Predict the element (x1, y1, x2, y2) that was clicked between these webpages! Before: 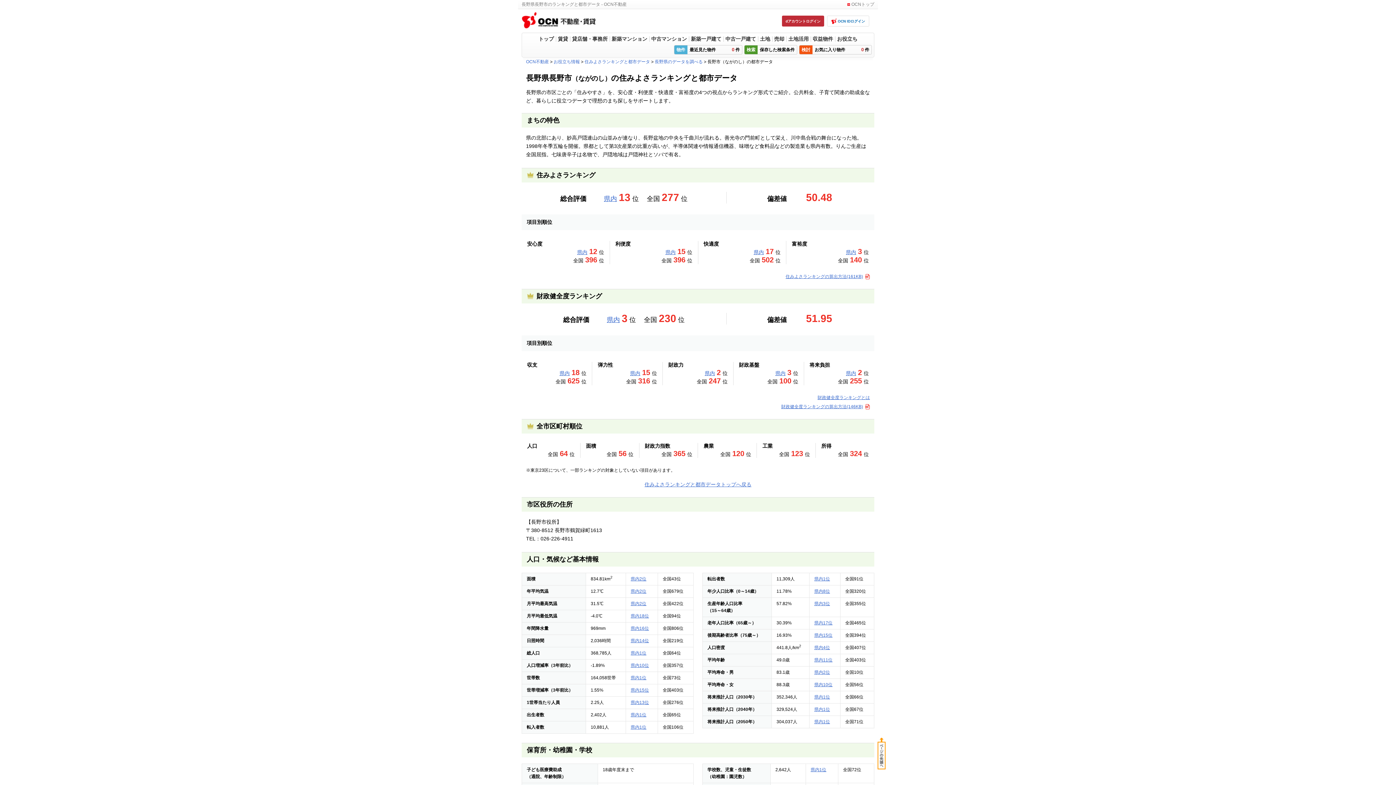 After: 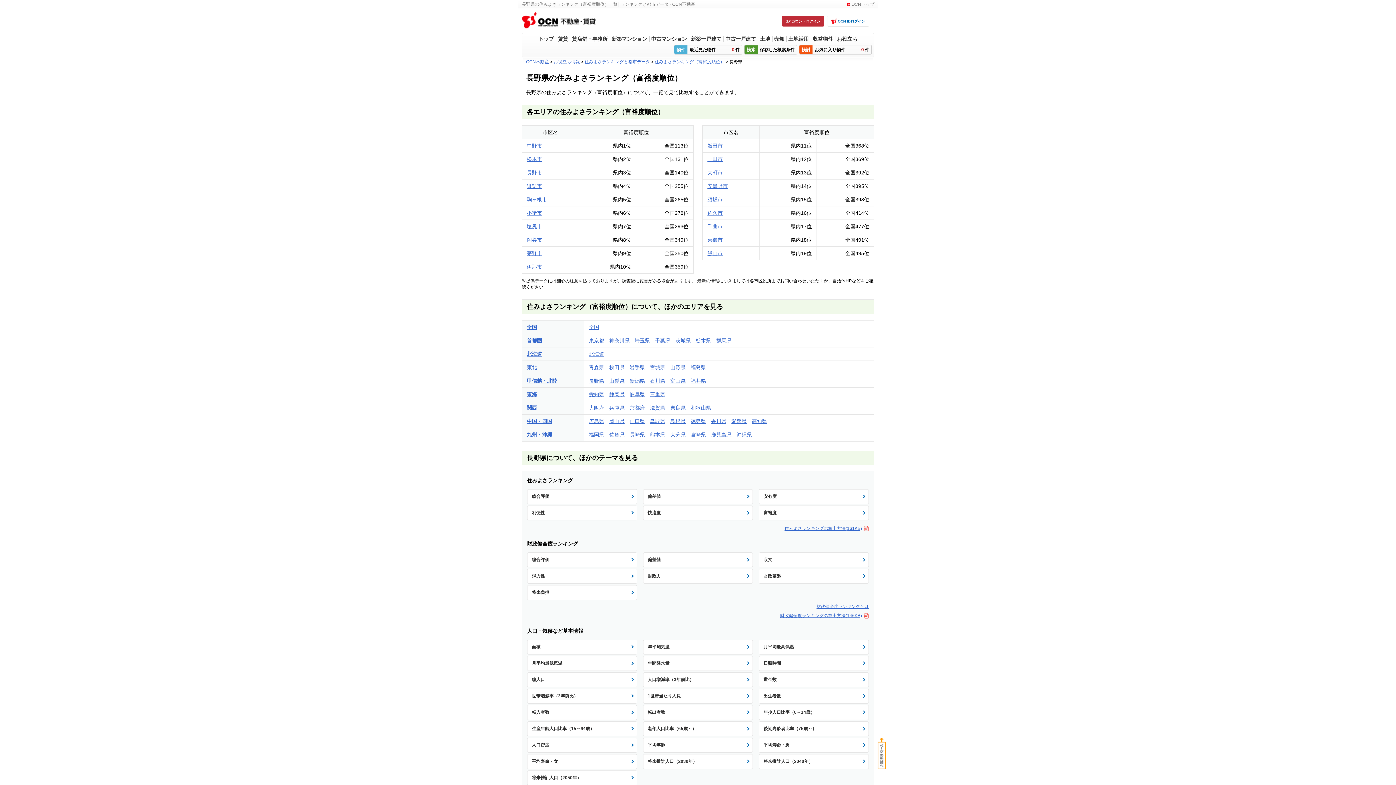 Action: label: 県内 bbox: (846, 249, 856, 255)